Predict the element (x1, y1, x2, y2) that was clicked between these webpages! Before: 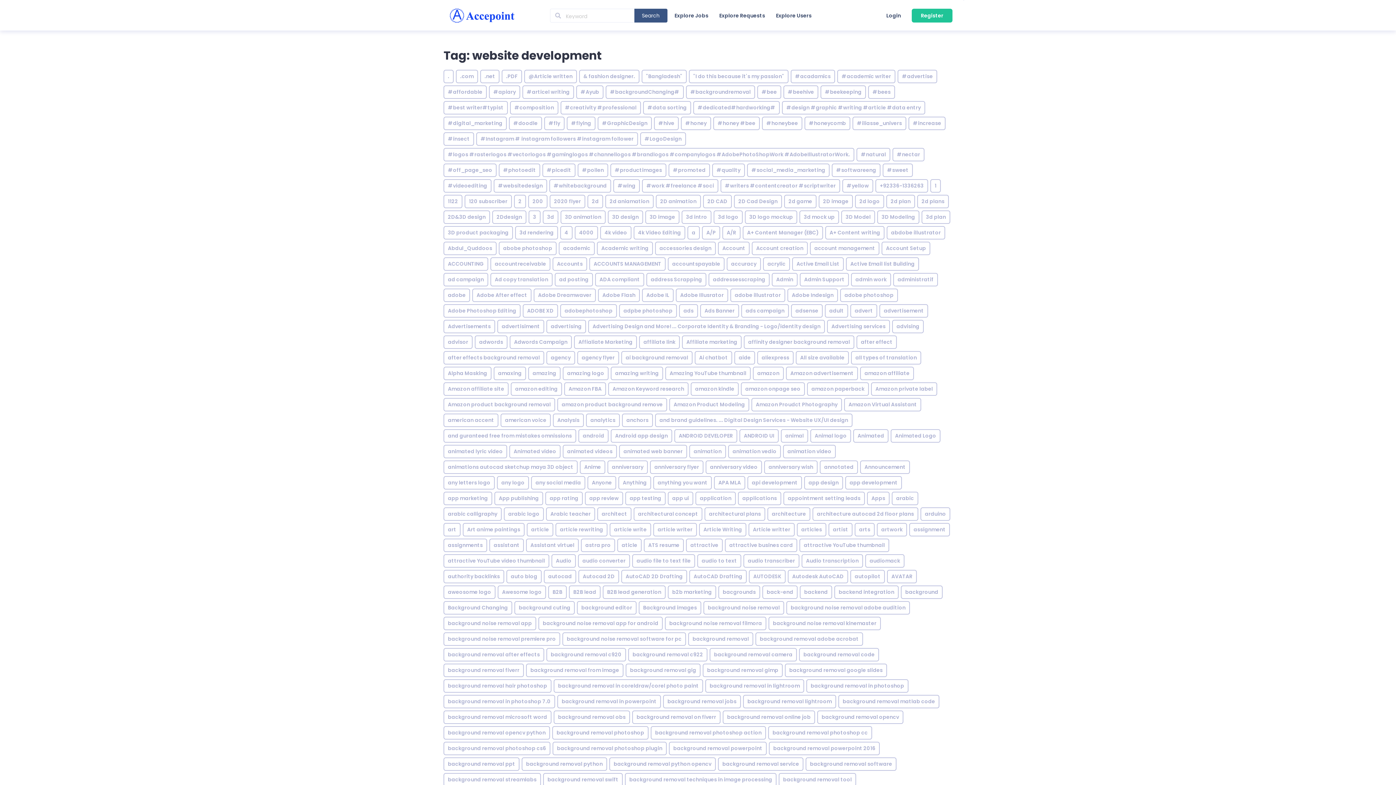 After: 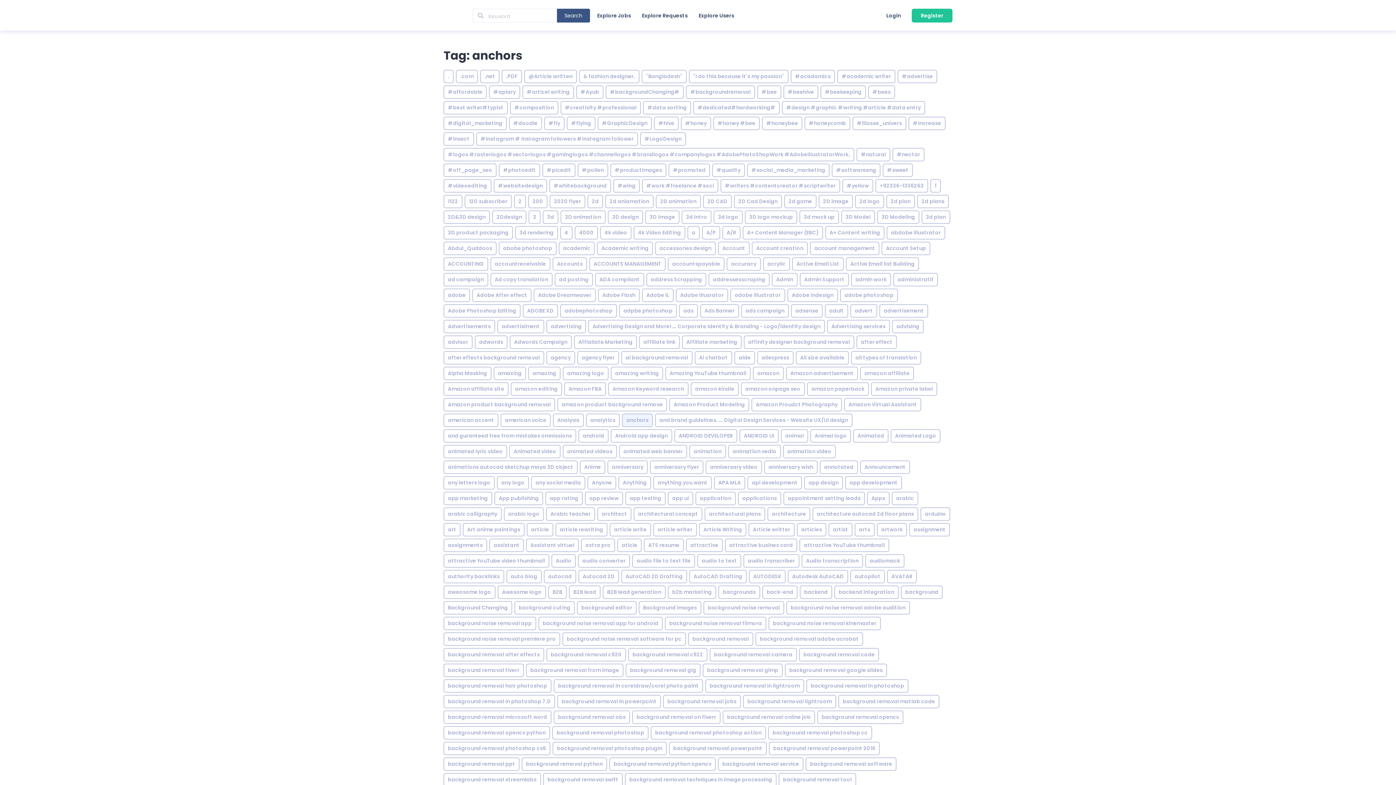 Action: bbox: (622, 413, 653, 427) label: anchors